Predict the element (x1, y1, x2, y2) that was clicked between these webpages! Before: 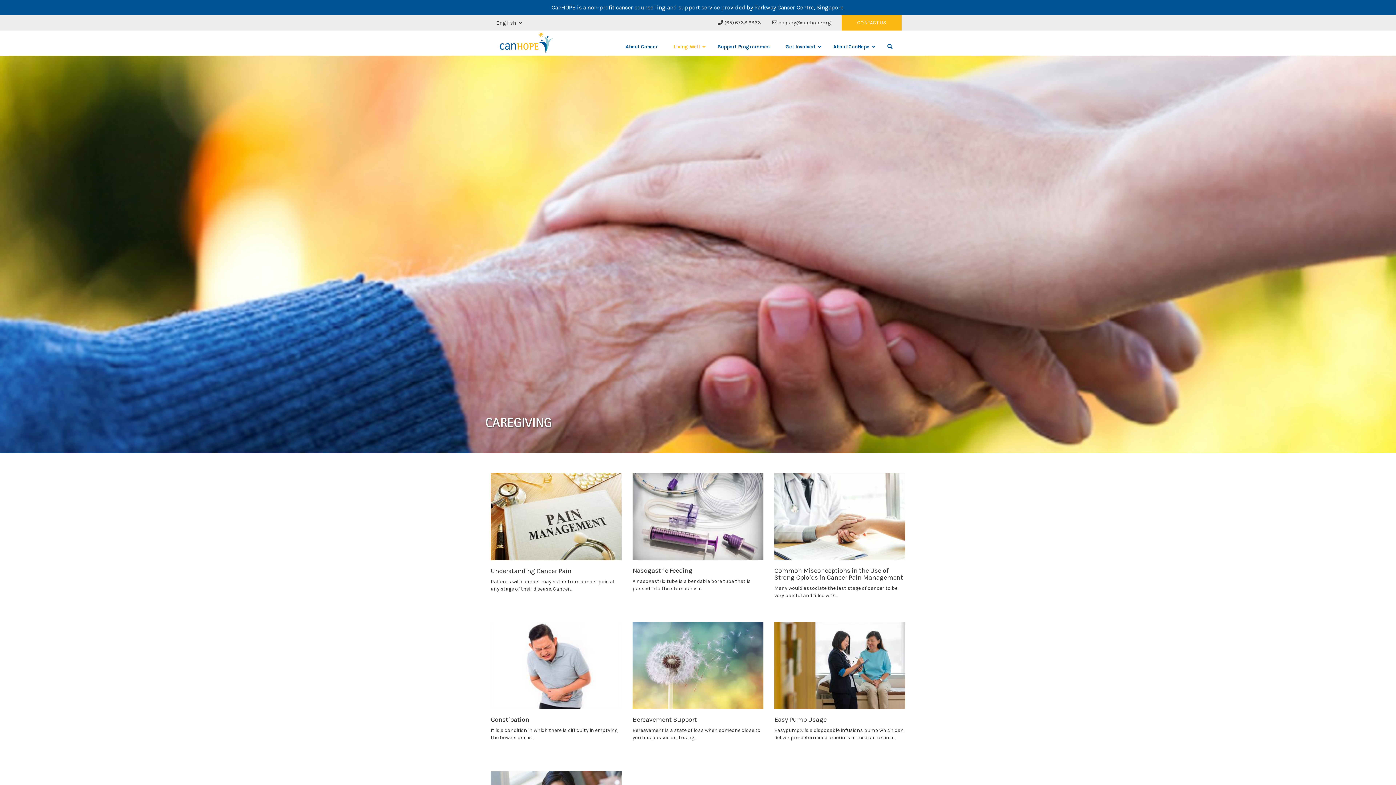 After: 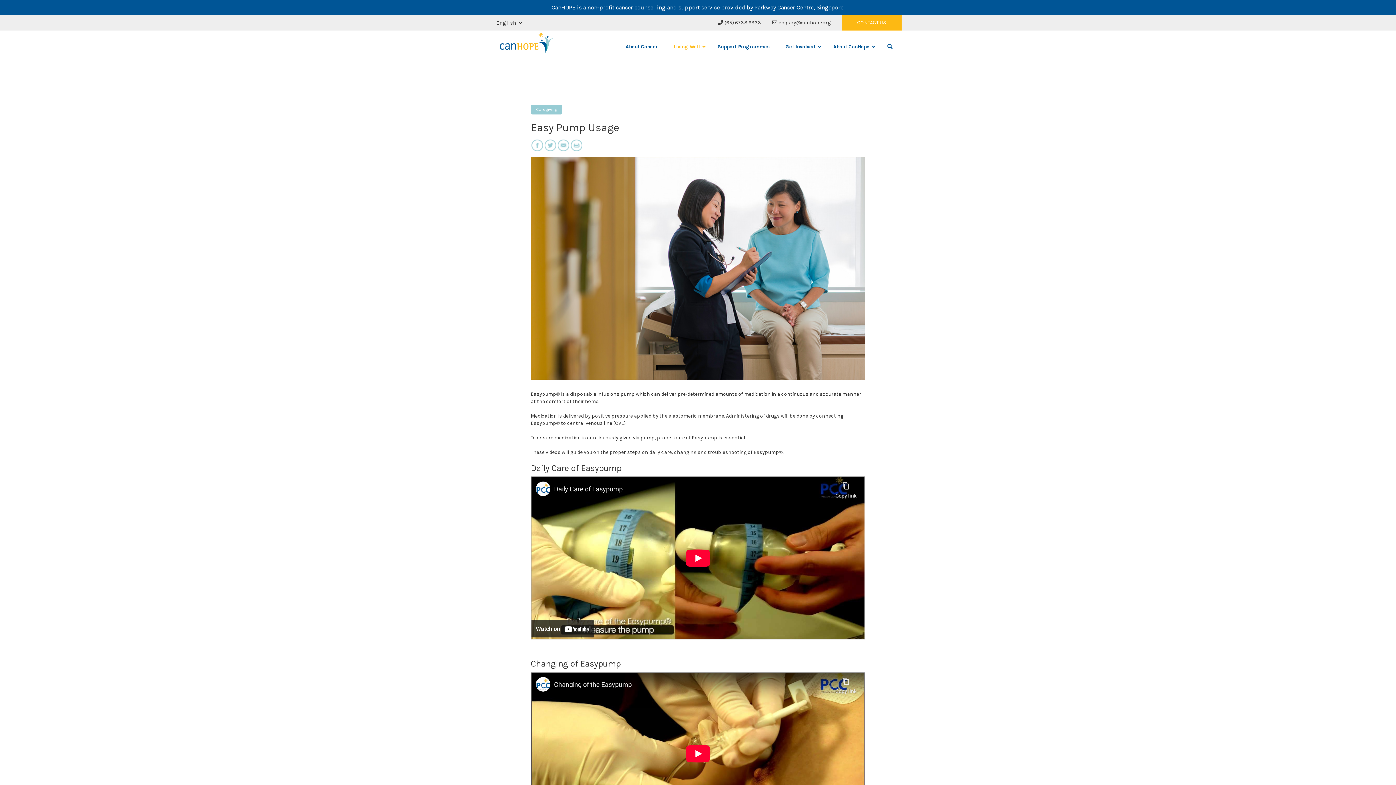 Action: label: Easy Pump Usage bbox: (774, 715, 826, 723)